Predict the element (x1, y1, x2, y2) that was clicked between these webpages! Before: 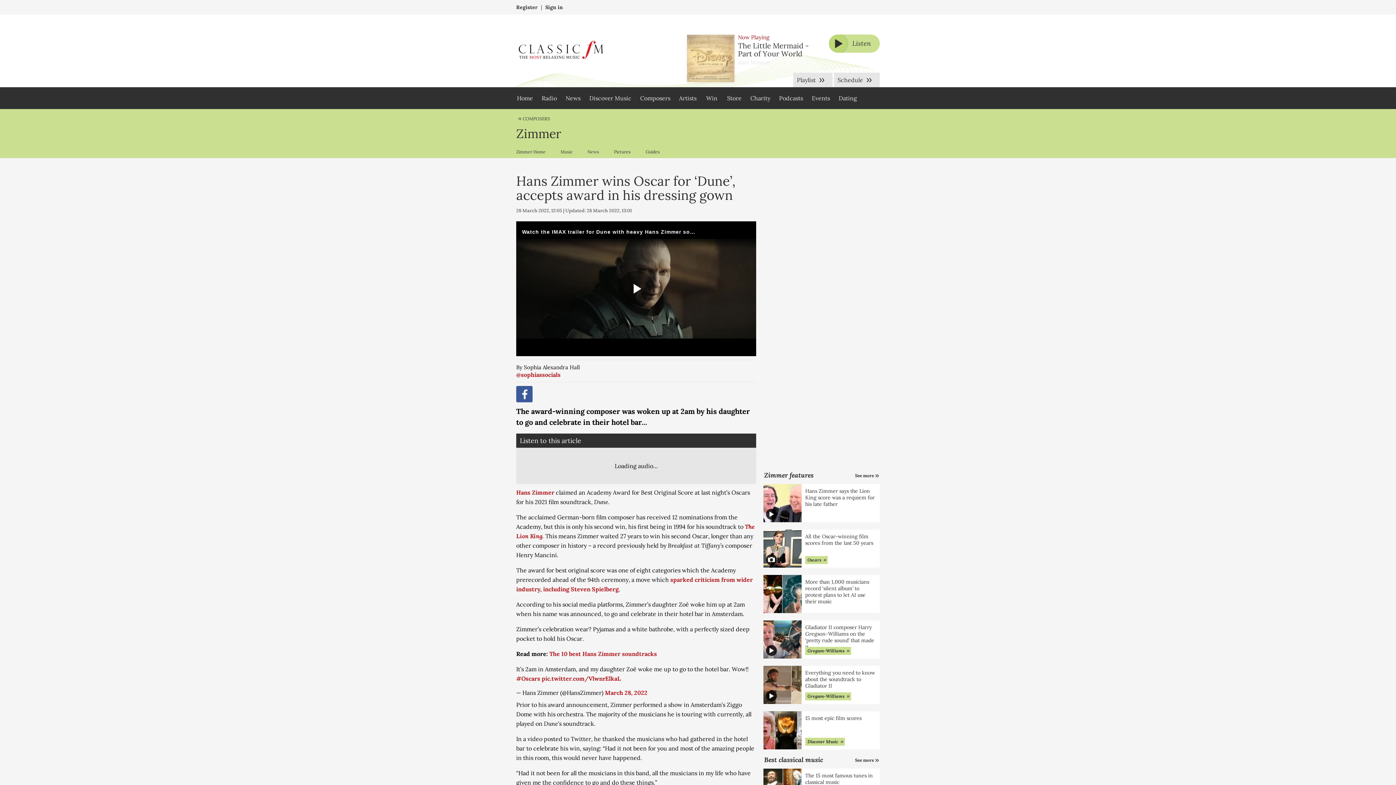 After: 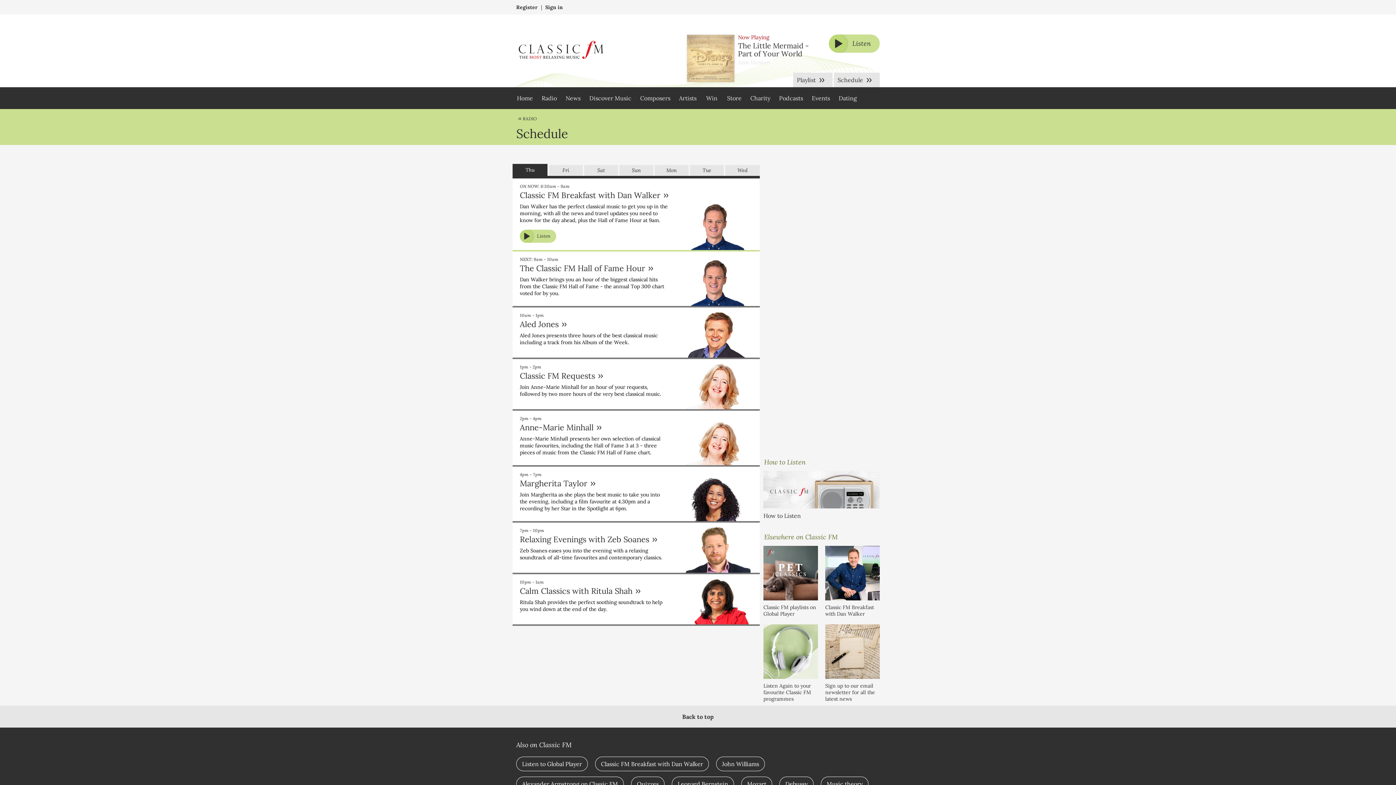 Action: label: Schedule bbox: (834, 72, 880, 87)